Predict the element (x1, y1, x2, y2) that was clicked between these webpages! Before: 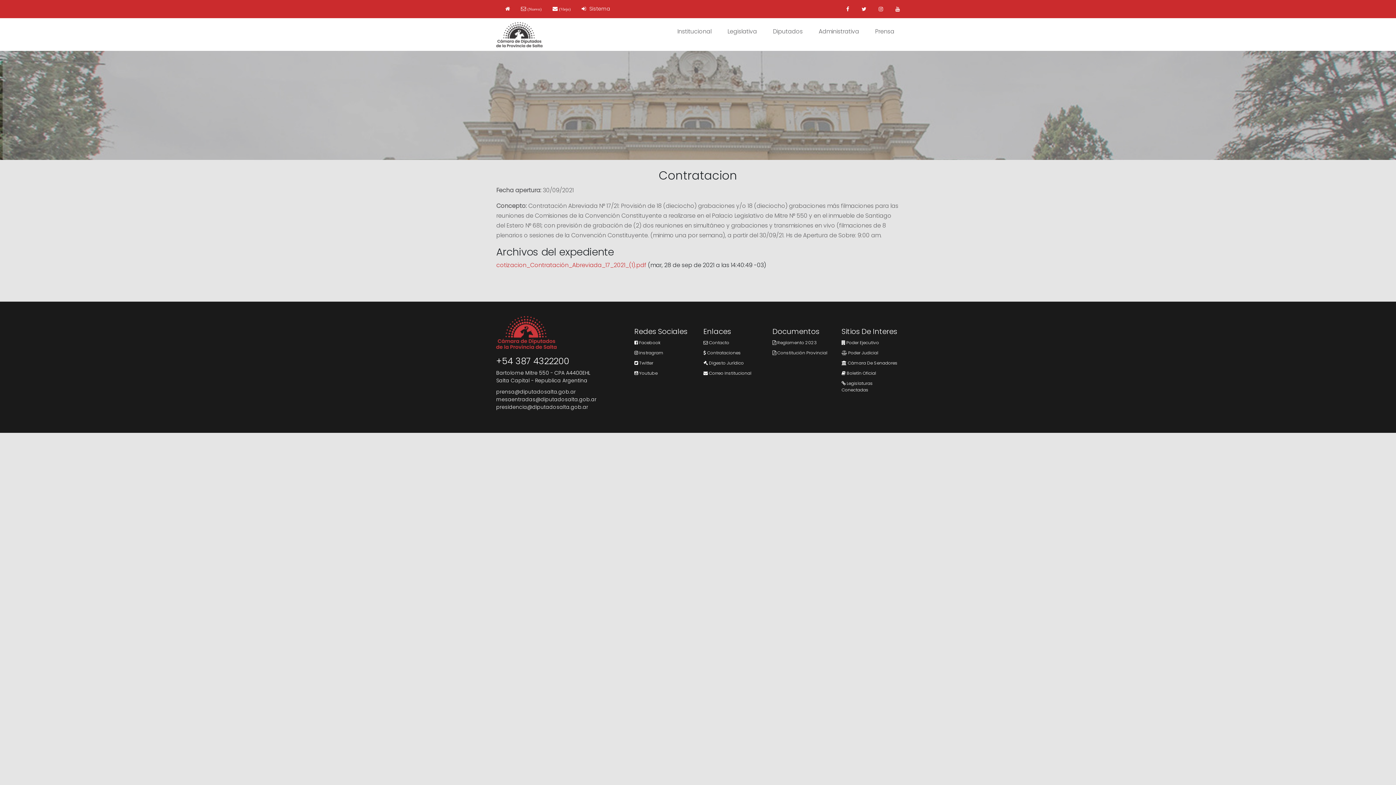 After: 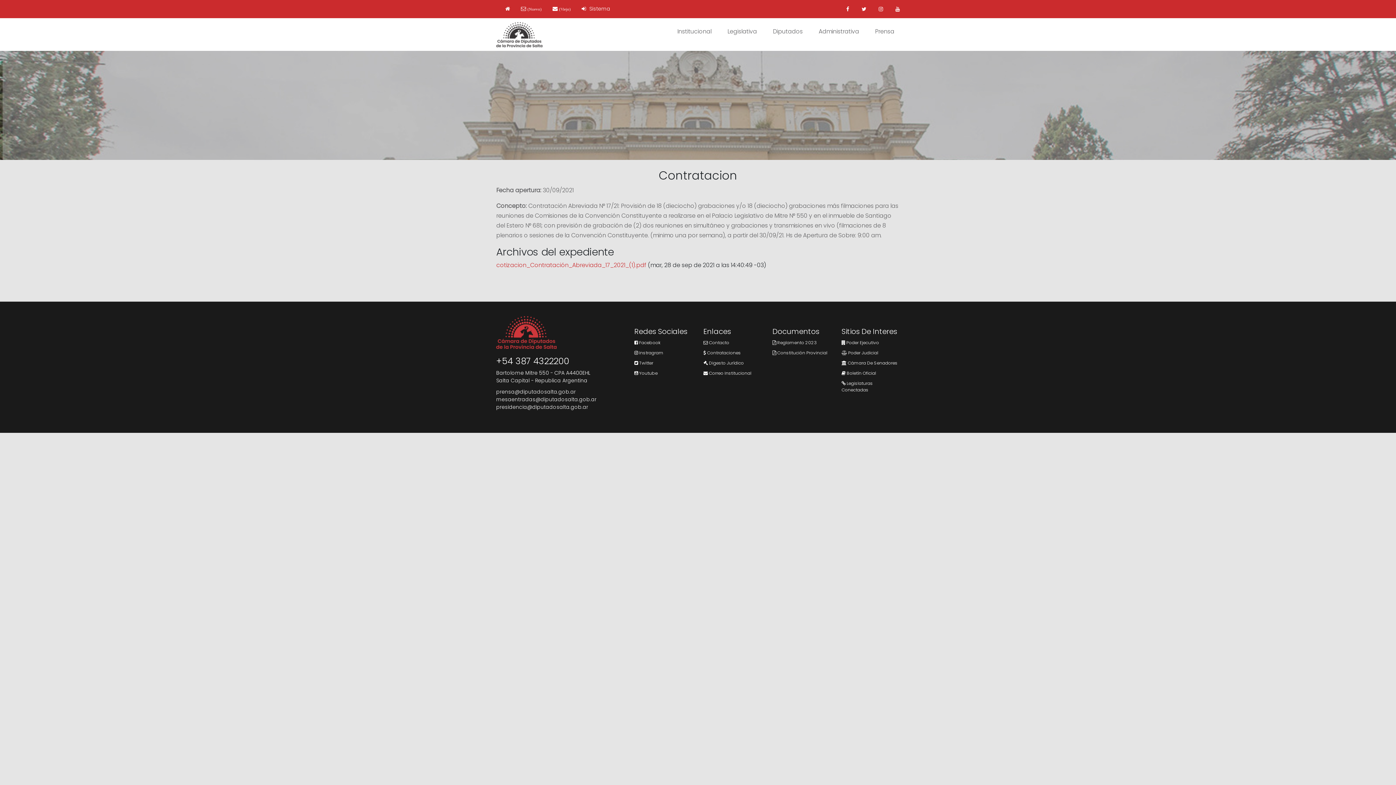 Action: bbox: (703, 370, 761, 376) label:  Correo Institucional